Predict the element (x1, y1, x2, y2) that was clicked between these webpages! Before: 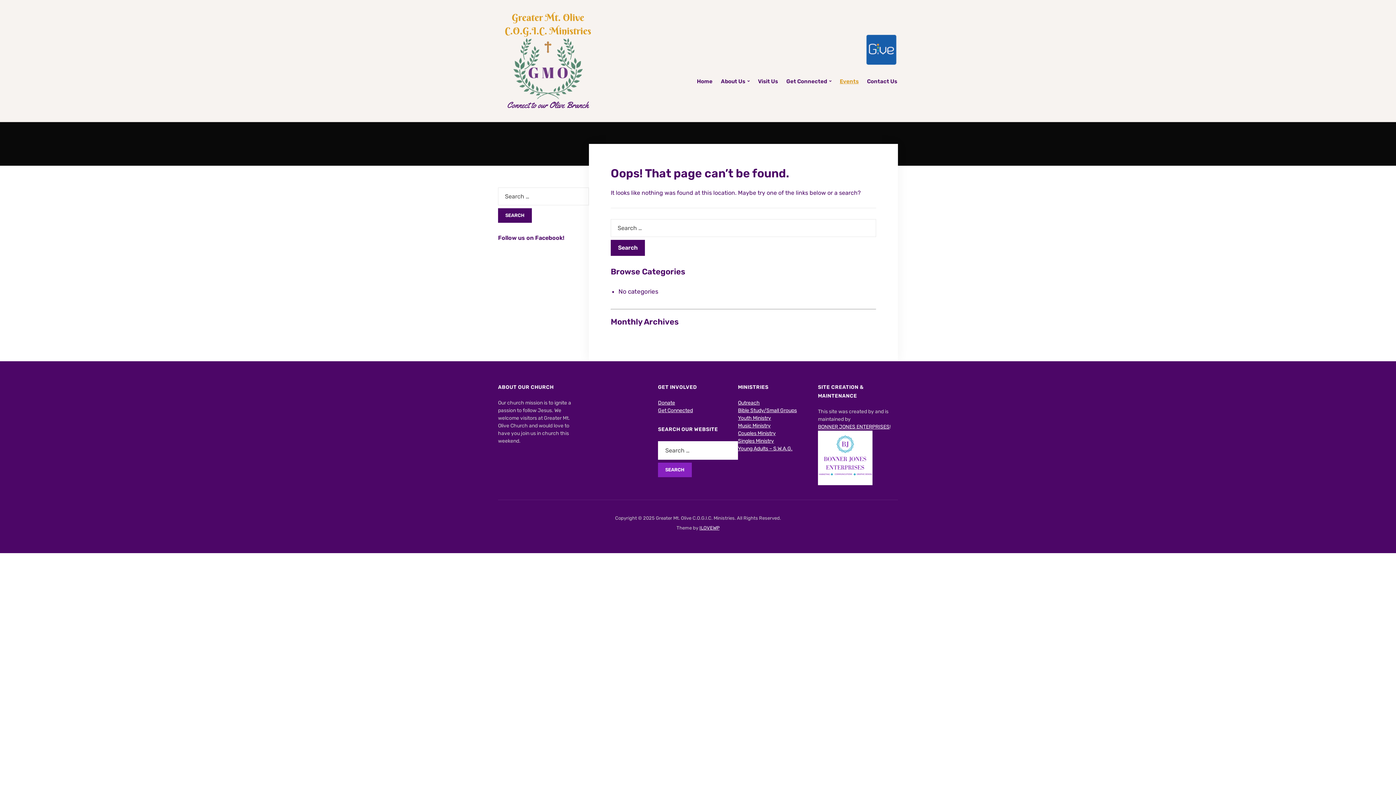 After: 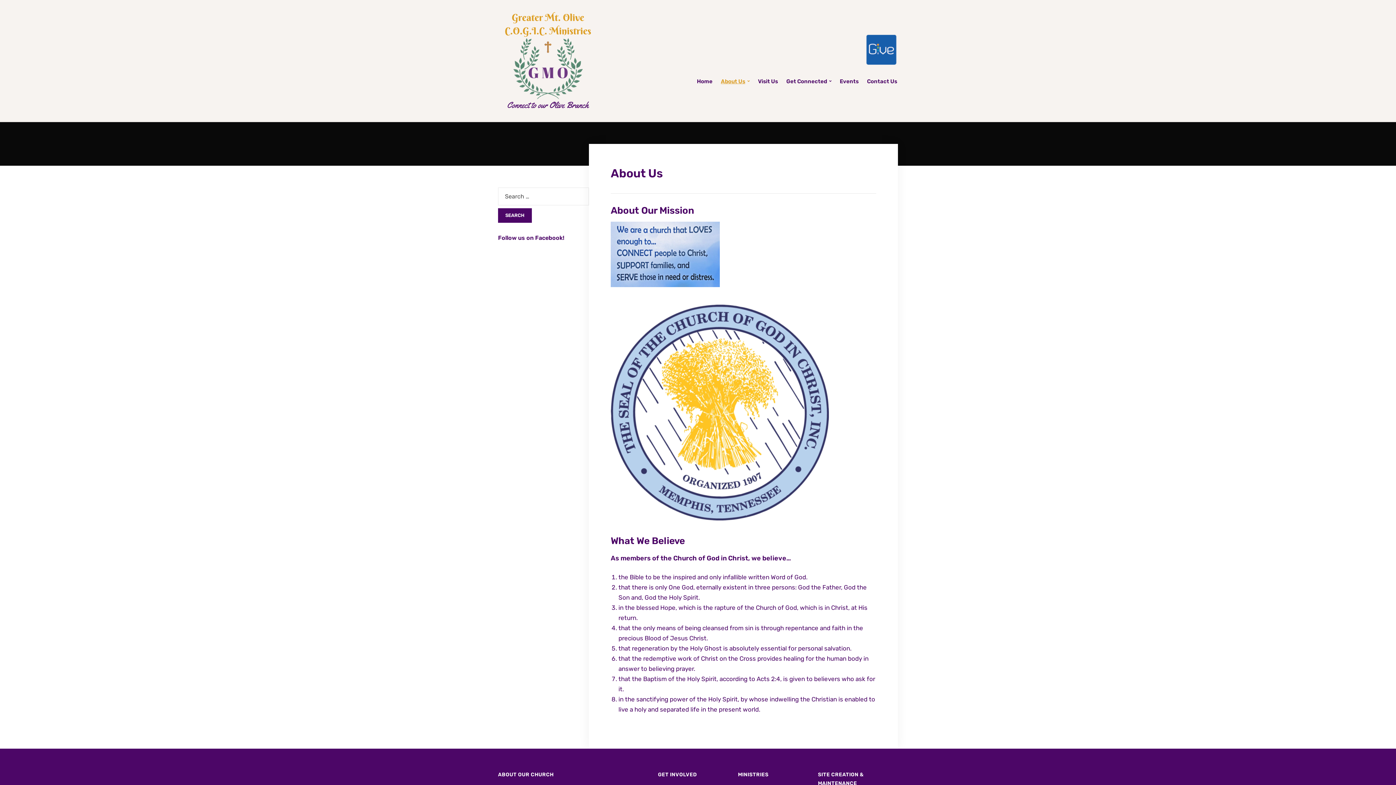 Action: label: About Us bbox: (720, 73, 750, 88)